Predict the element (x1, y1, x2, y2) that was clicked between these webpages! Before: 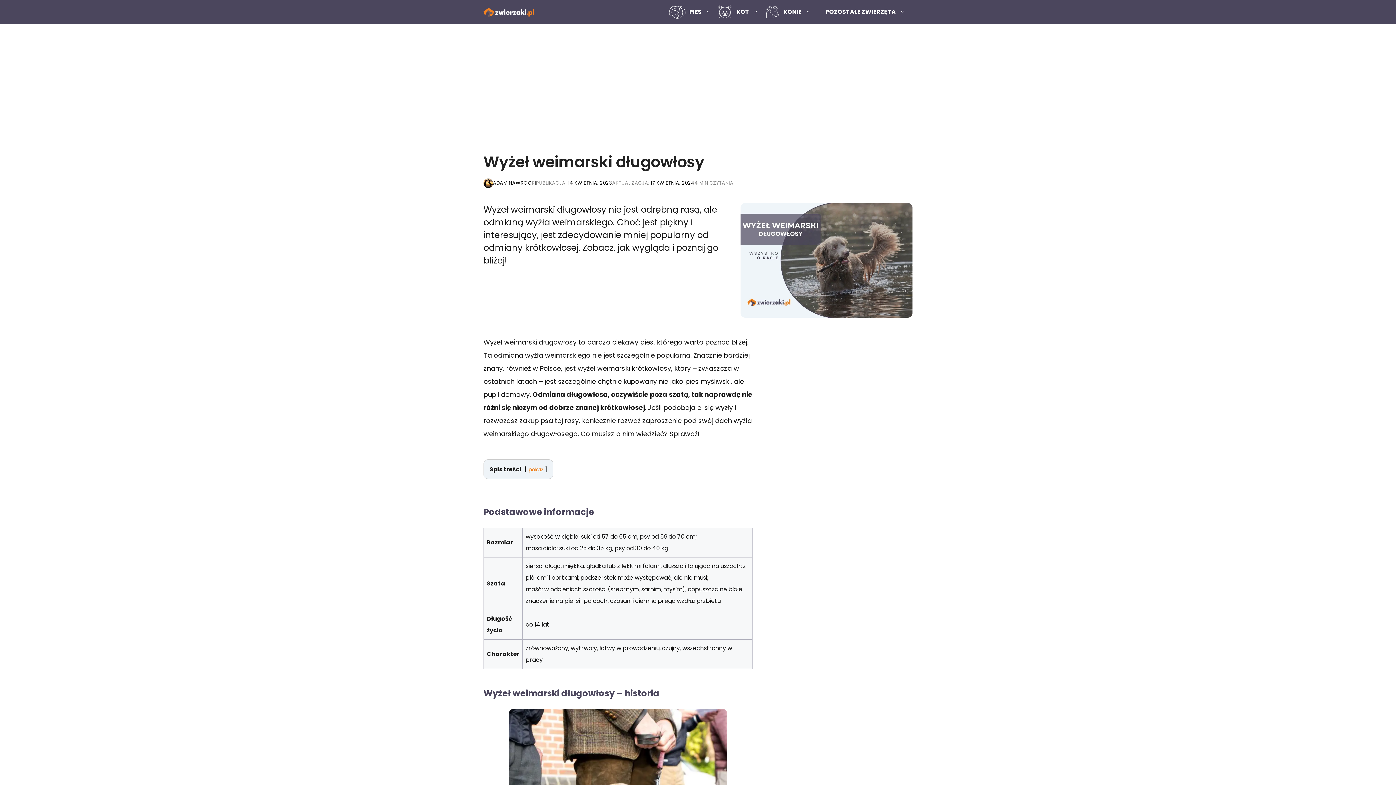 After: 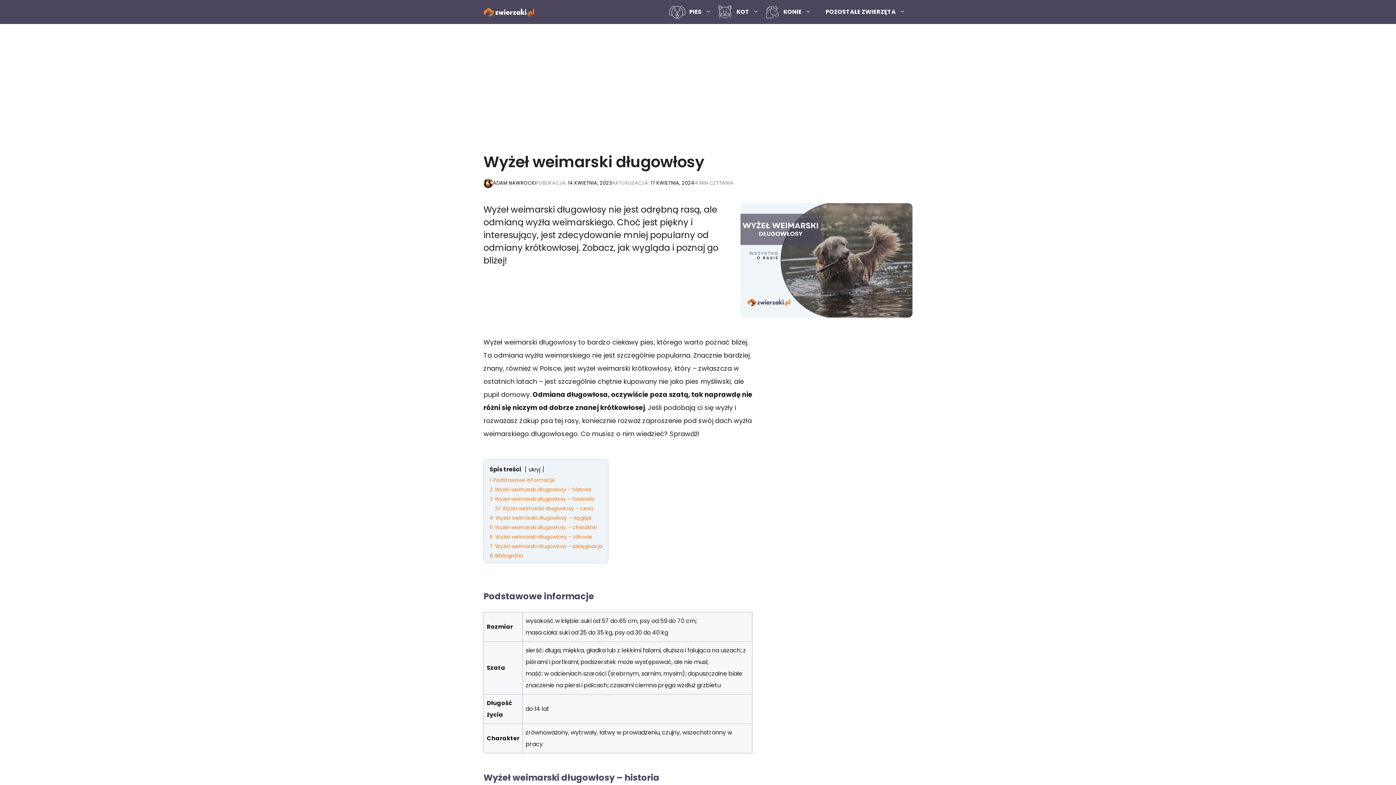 Action: bbox: (528, 466, 543, 473) label: pokaż